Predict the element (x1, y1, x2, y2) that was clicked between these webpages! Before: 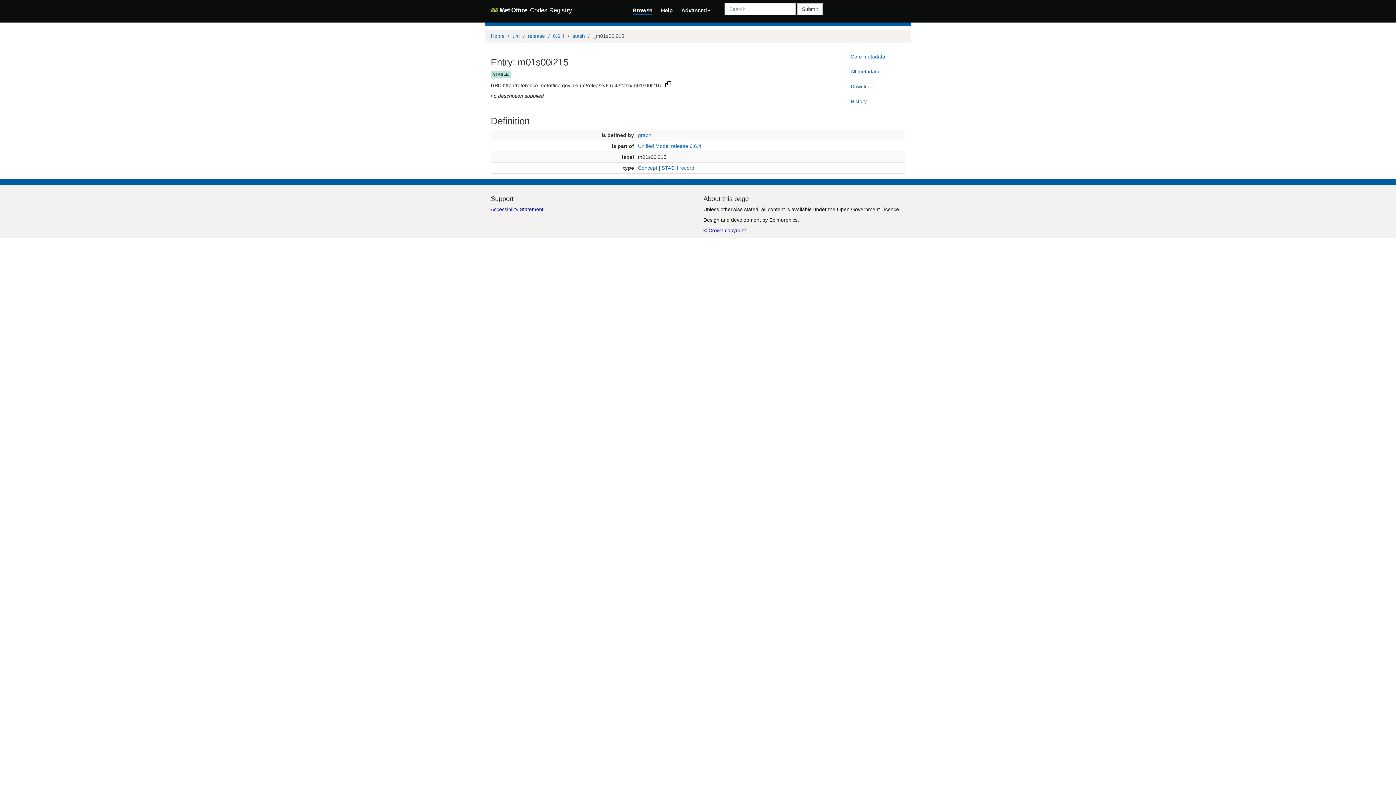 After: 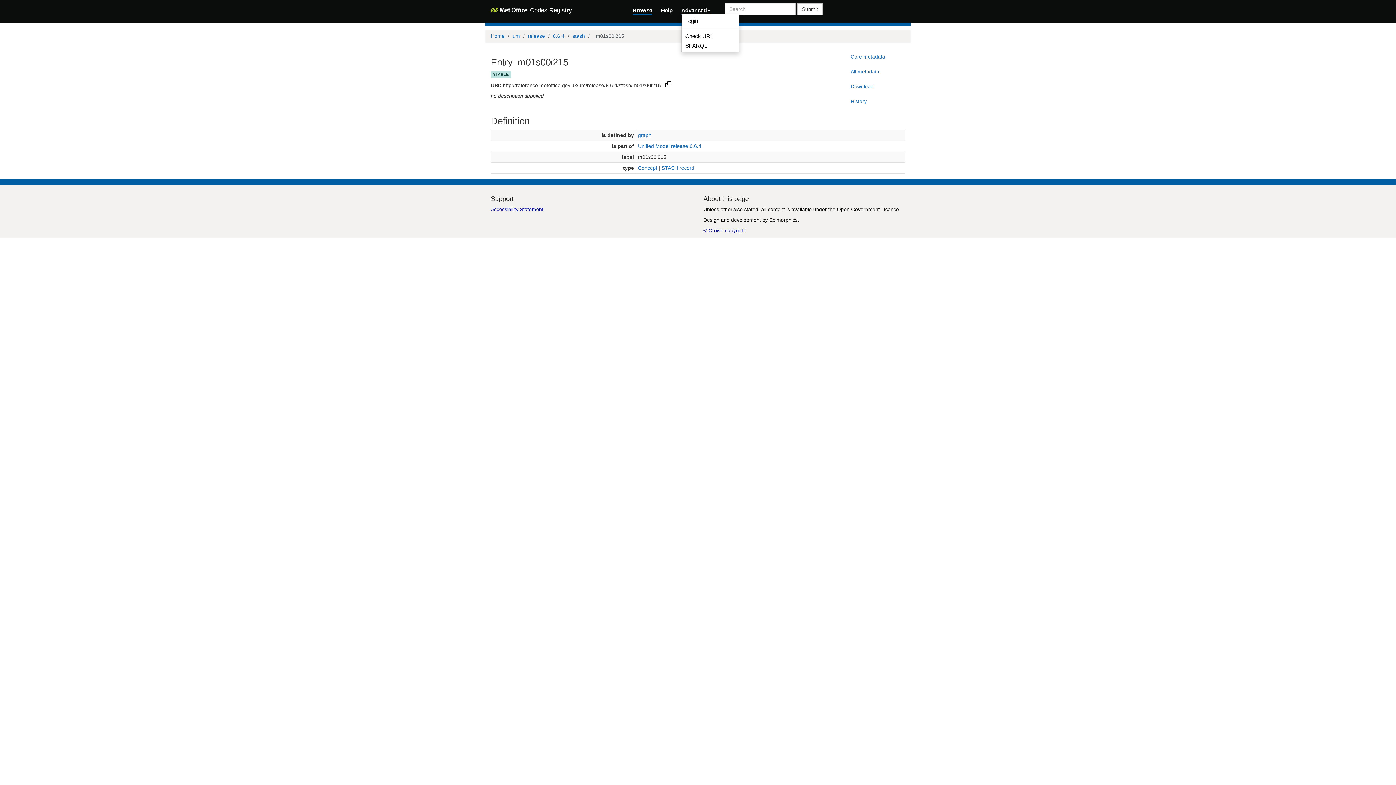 Action: label: Advanced bbox: (681, 5, 710, 13)